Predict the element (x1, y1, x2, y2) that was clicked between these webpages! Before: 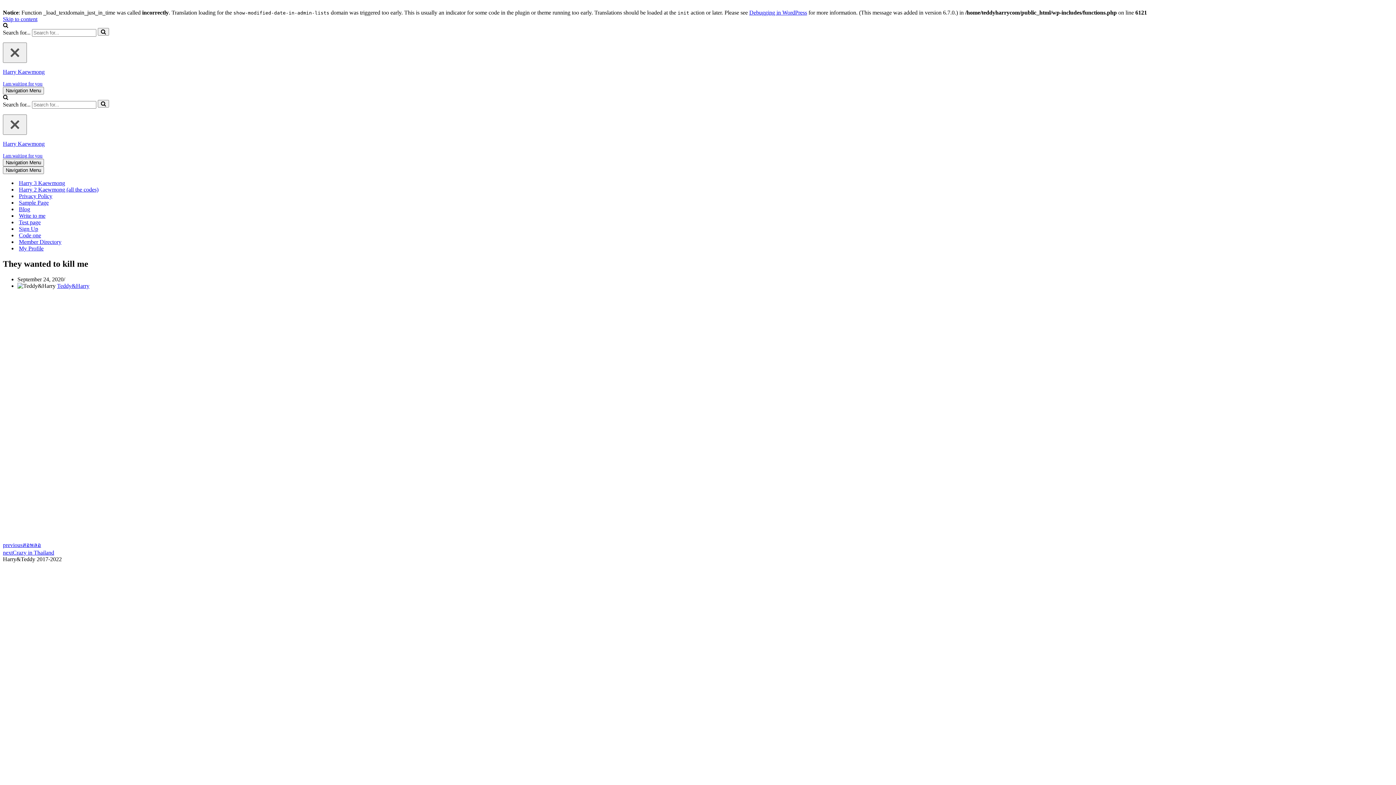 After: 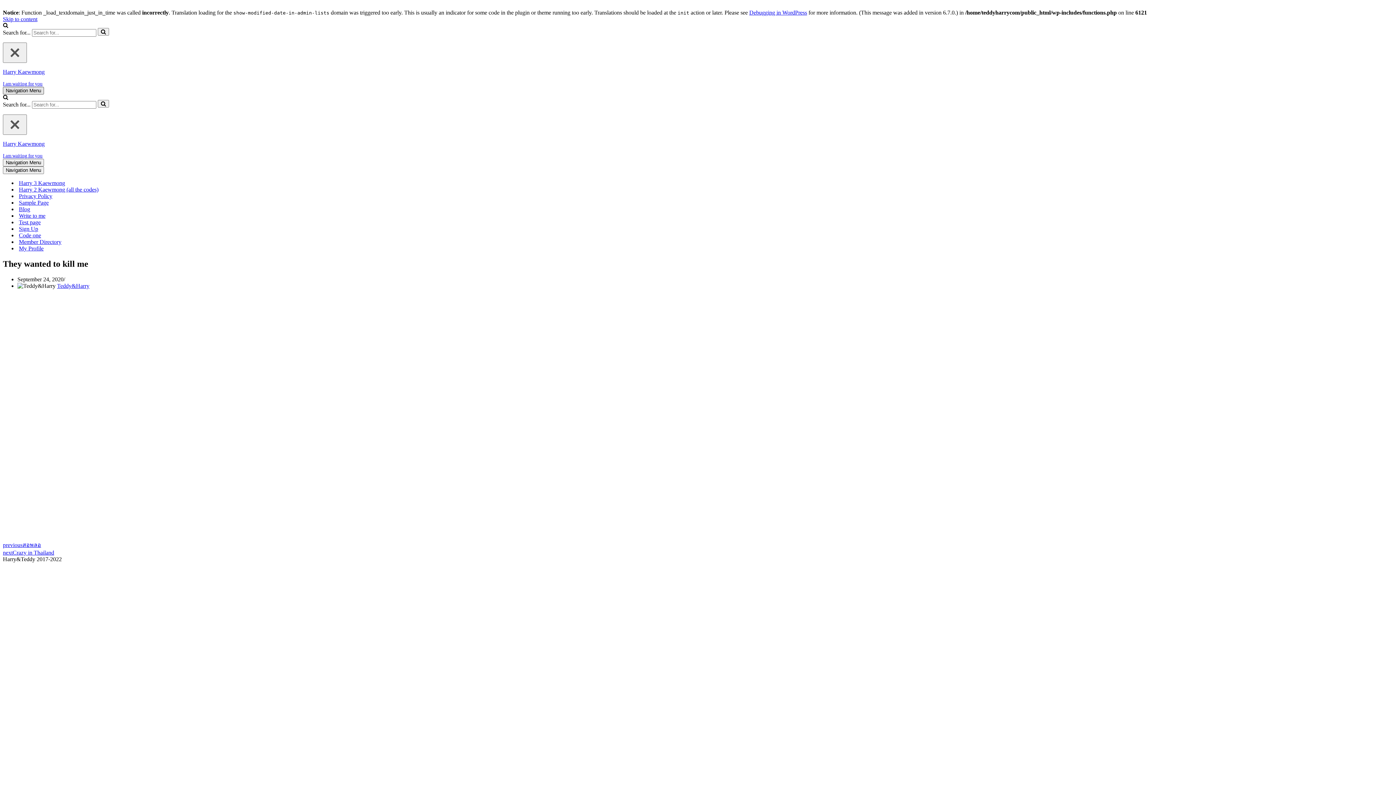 Action: bbox: (2, 86, 44, 94) label: Navigation Menu 